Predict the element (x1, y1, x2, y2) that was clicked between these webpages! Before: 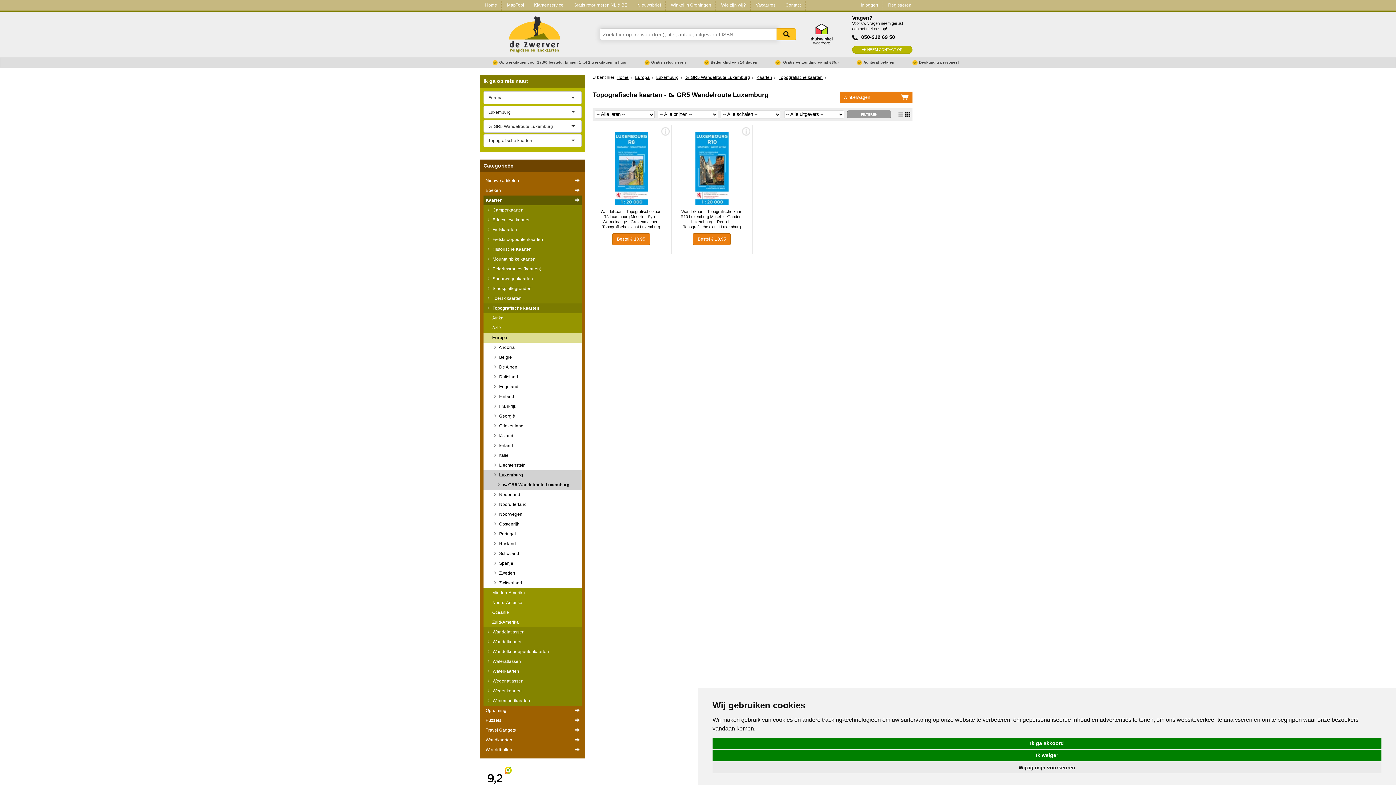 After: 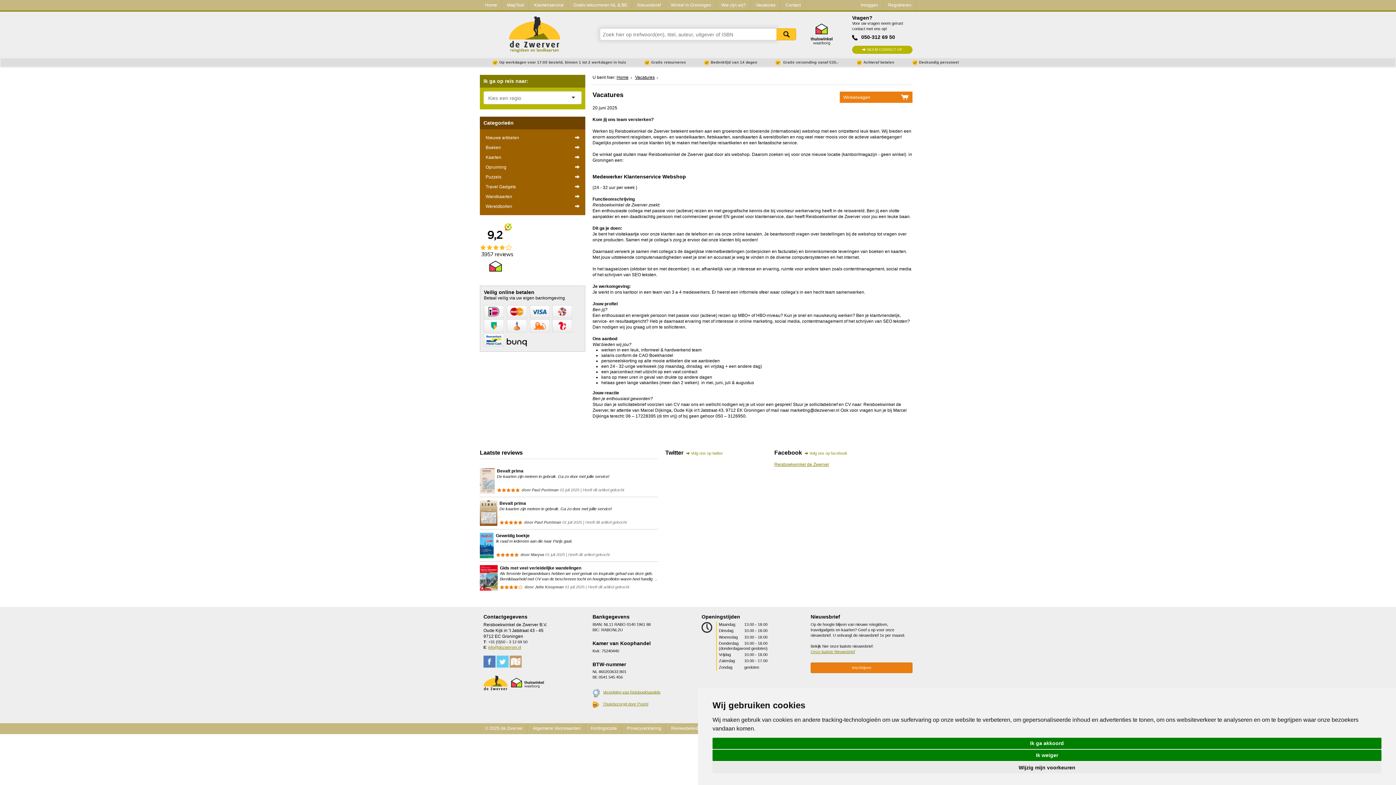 Action: bbox: (750, 0, 780, 10) label: Vacatures